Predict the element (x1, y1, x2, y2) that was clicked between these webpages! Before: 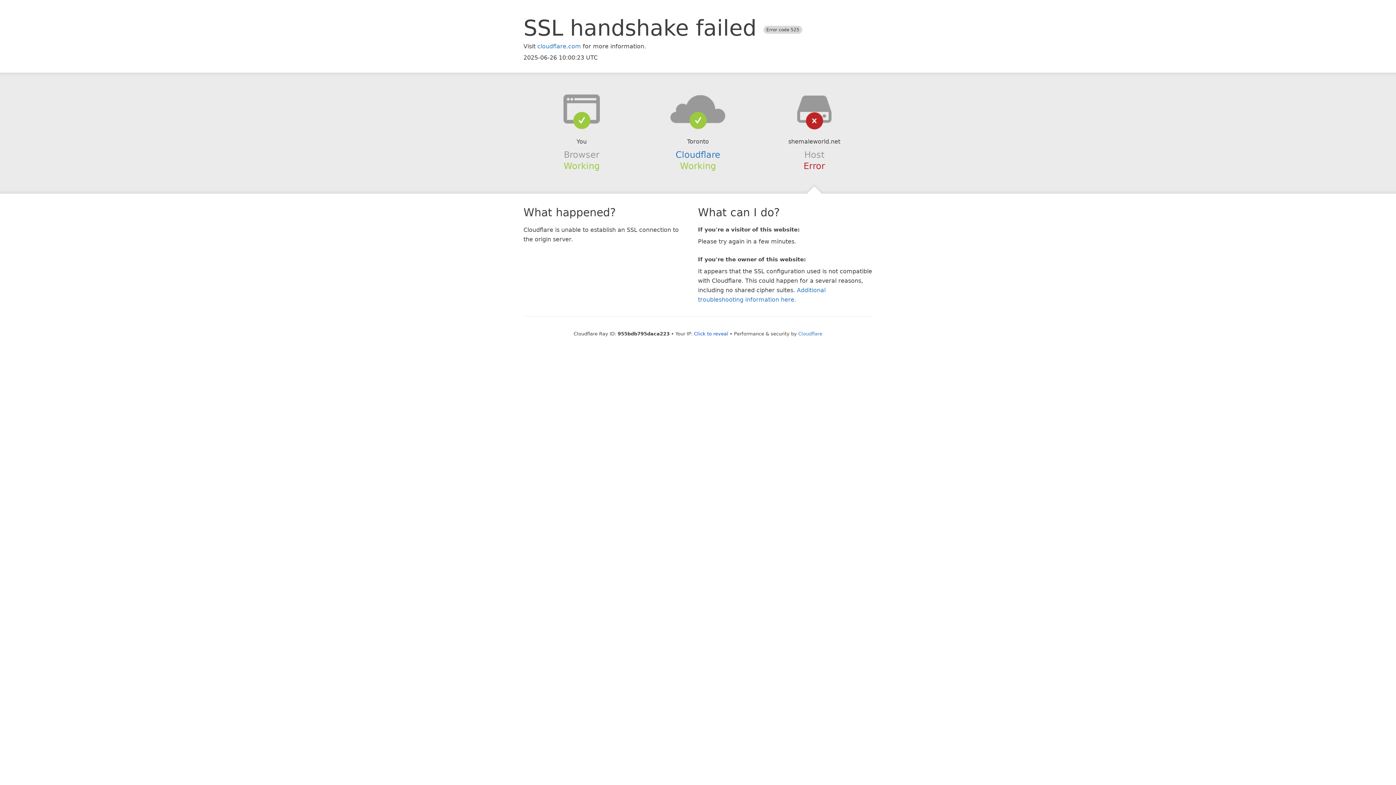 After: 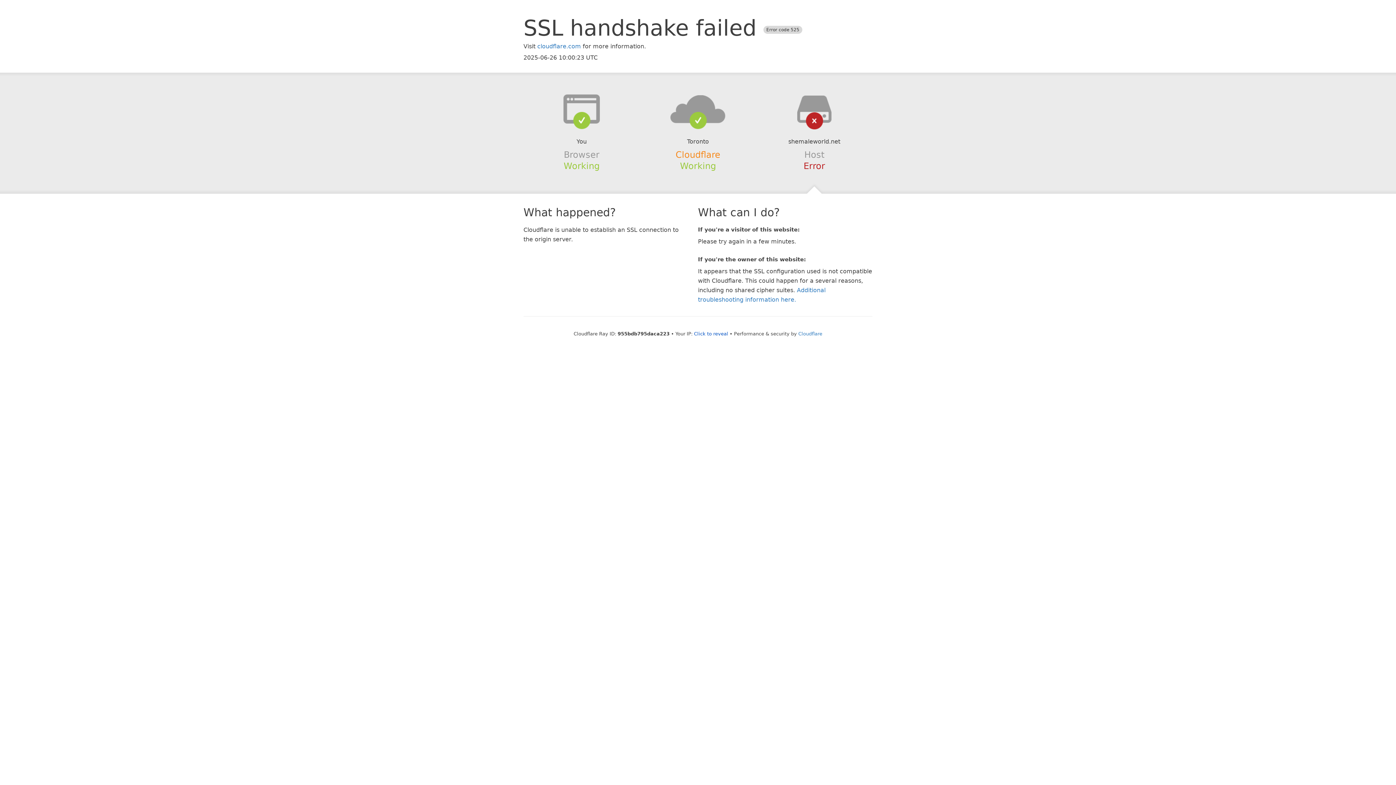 Action: label: Cloudflare bbox: (675, 149, 720, 159)